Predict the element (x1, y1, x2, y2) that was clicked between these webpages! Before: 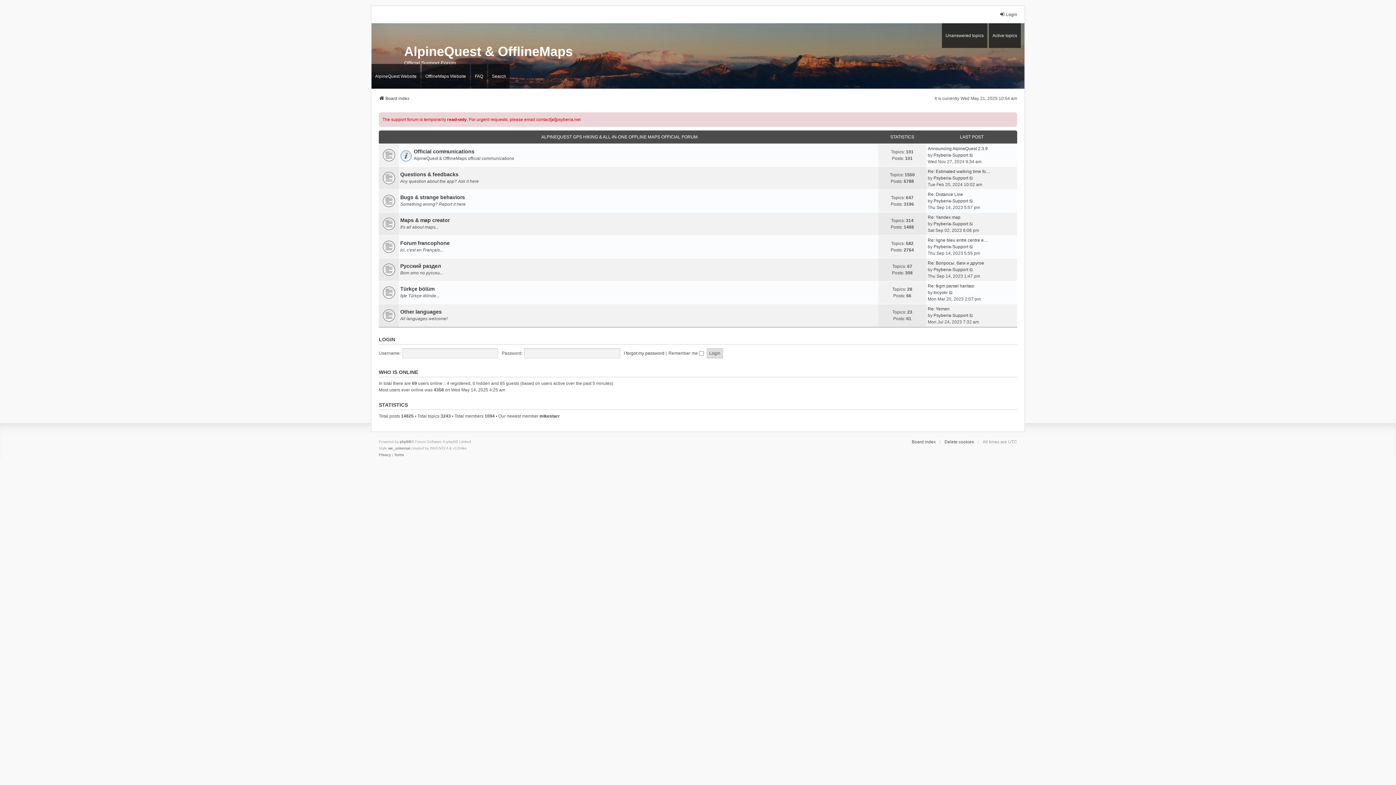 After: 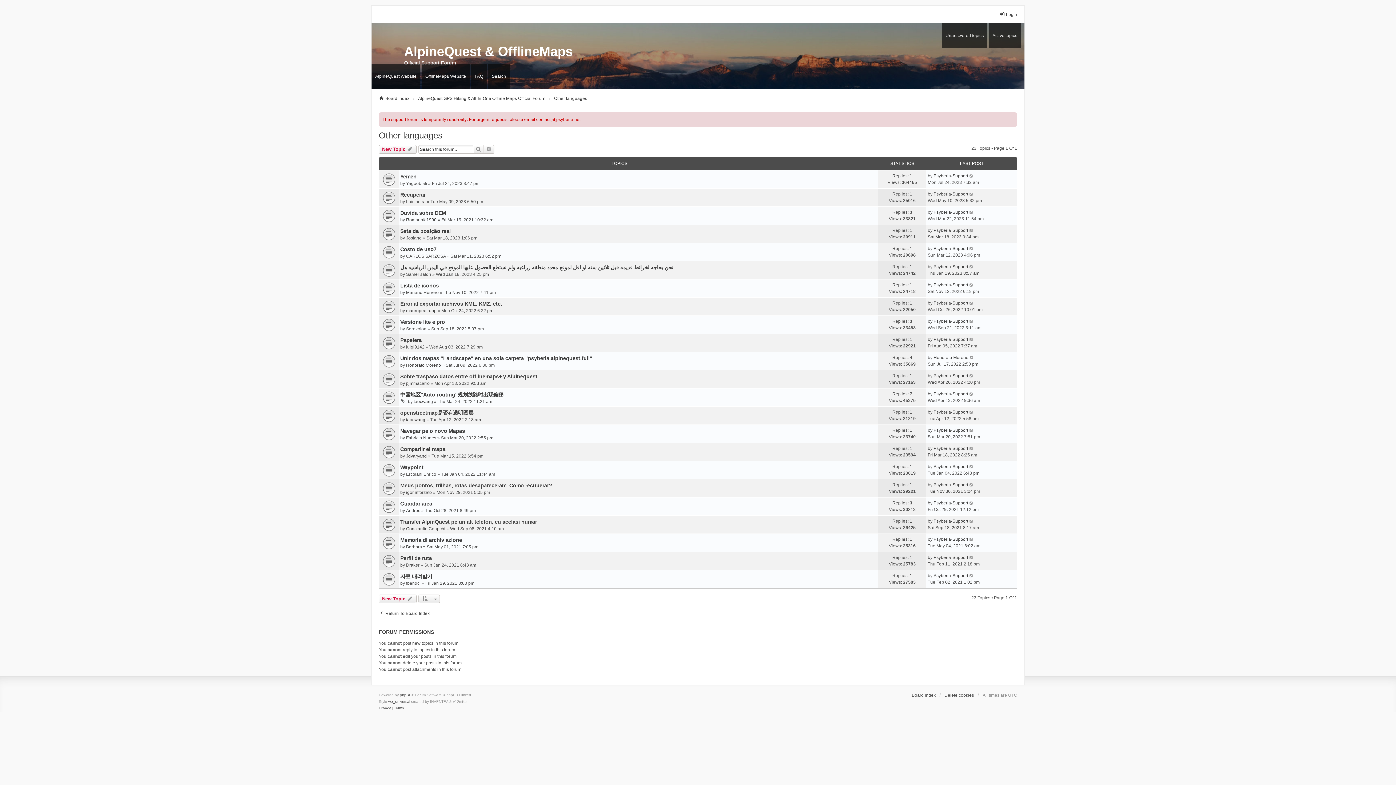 Action: label: Other languages bbox: (400, 308, 441, 315)